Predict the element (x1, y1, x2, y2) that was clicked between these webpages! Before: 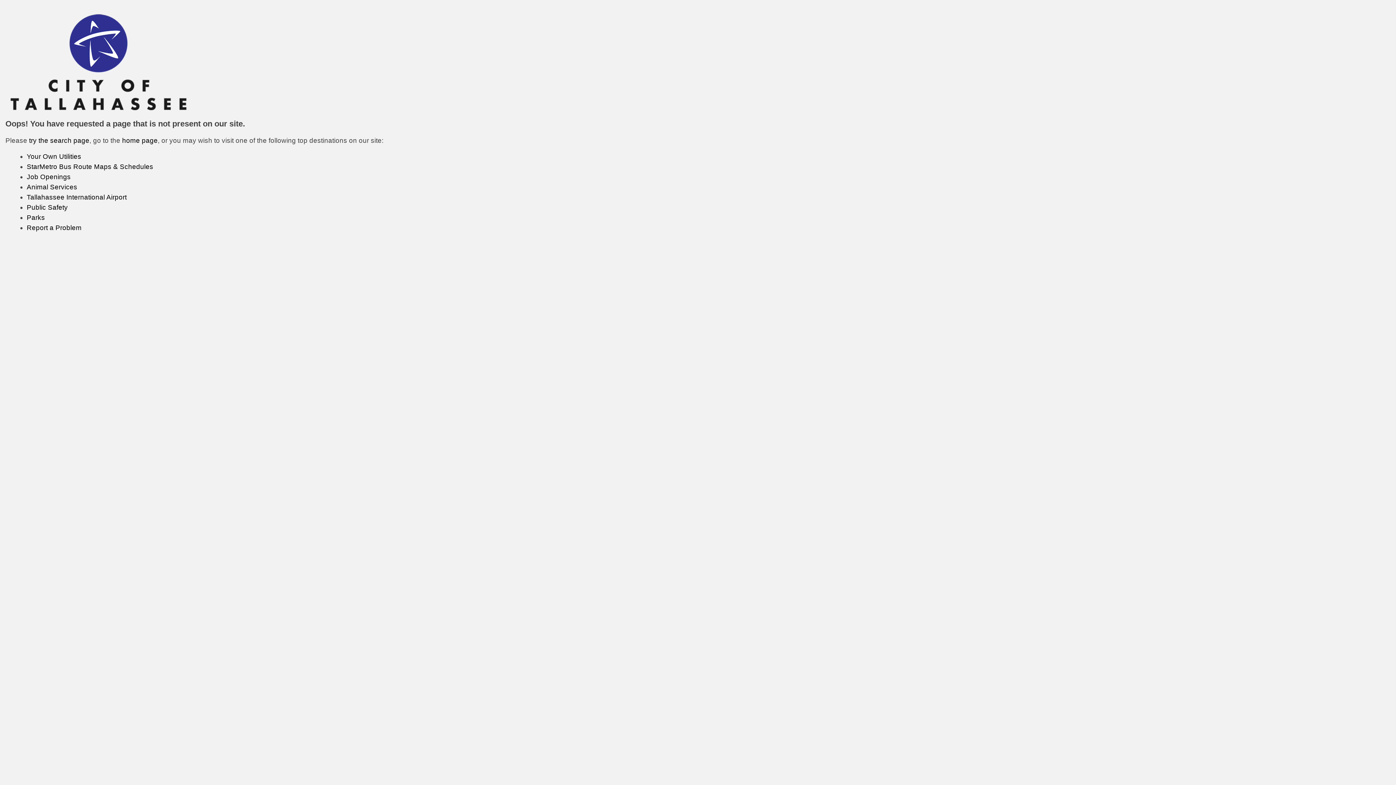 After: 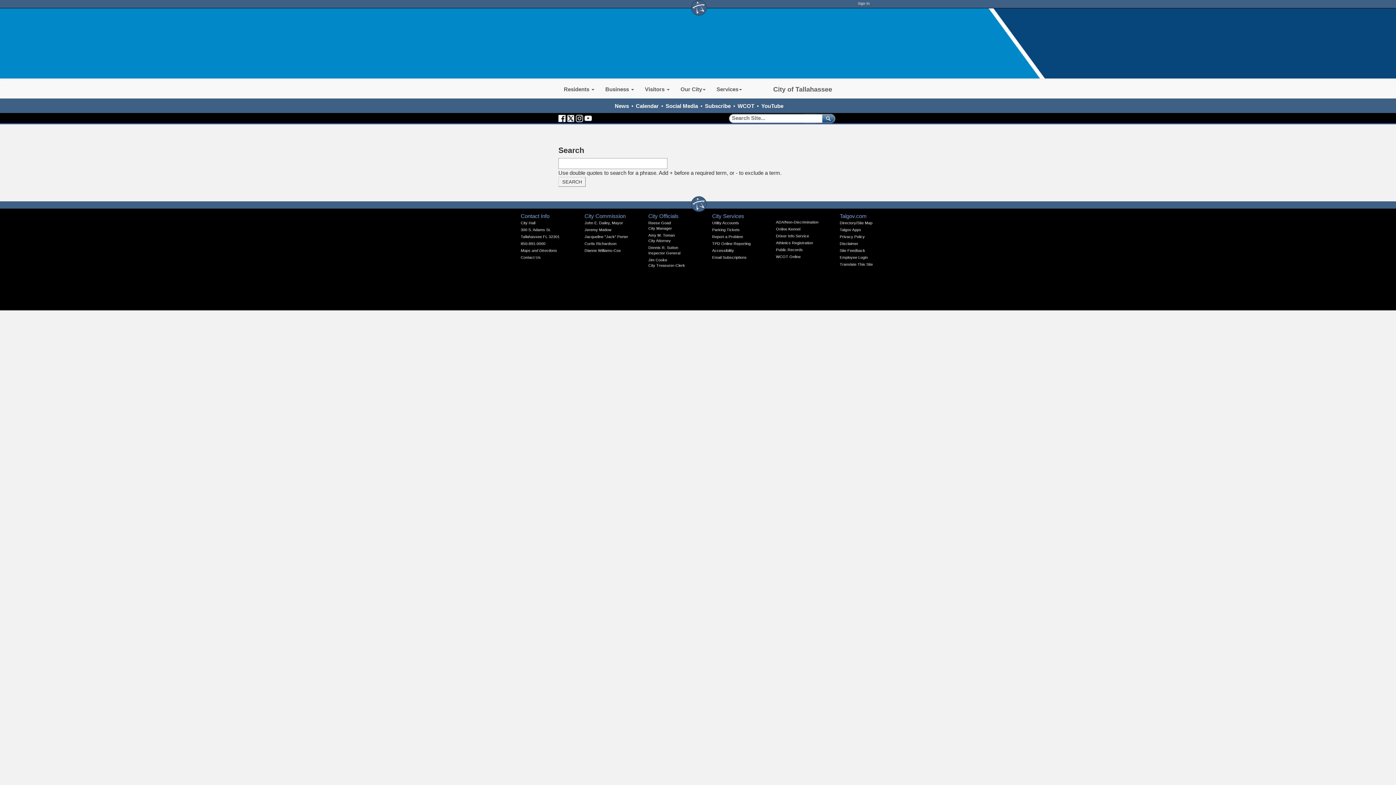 Action: bbox: (29, 136, 89, 144) label: try the search page